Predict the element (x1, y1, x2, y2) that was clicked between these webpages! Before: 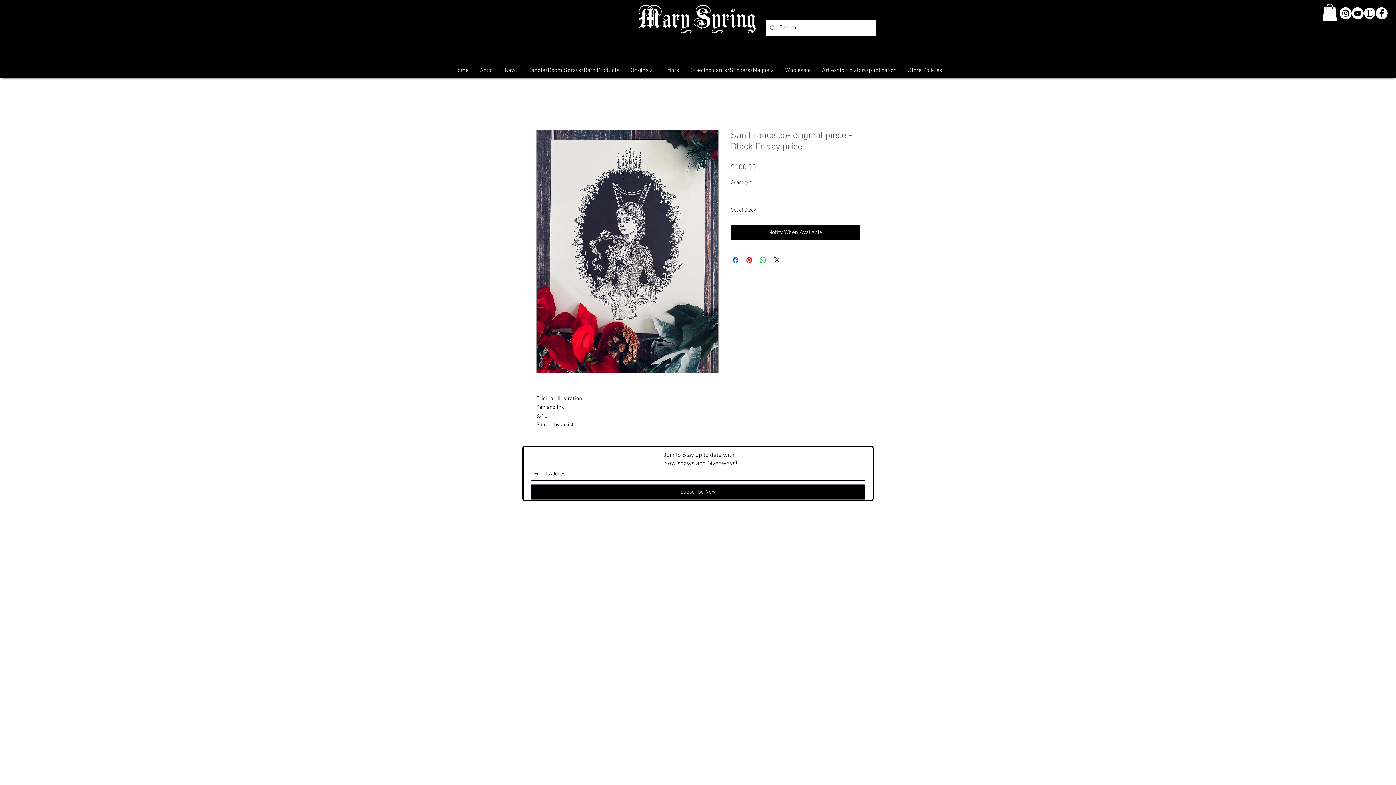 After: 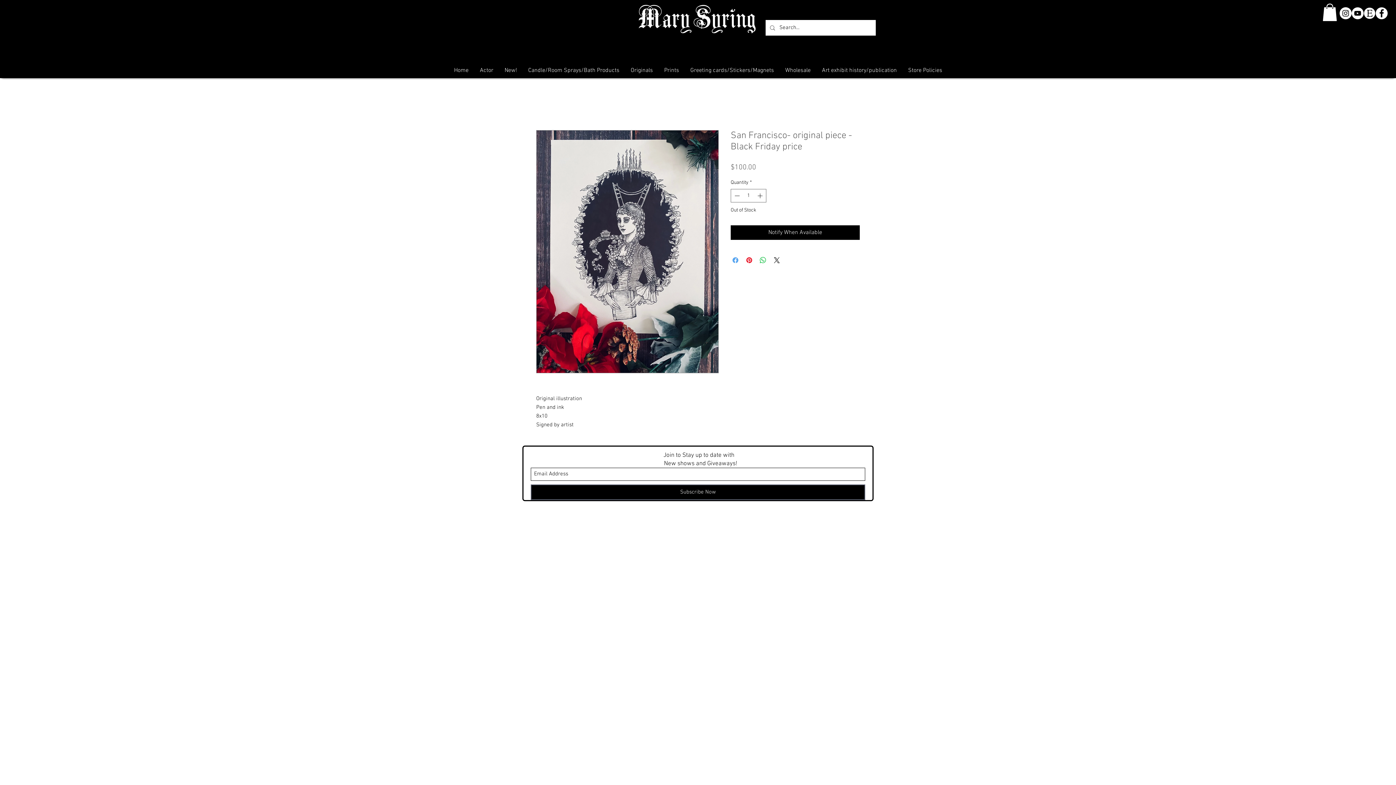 Action: label: Share on Facebook bbox: (731, 256, 740, 264)